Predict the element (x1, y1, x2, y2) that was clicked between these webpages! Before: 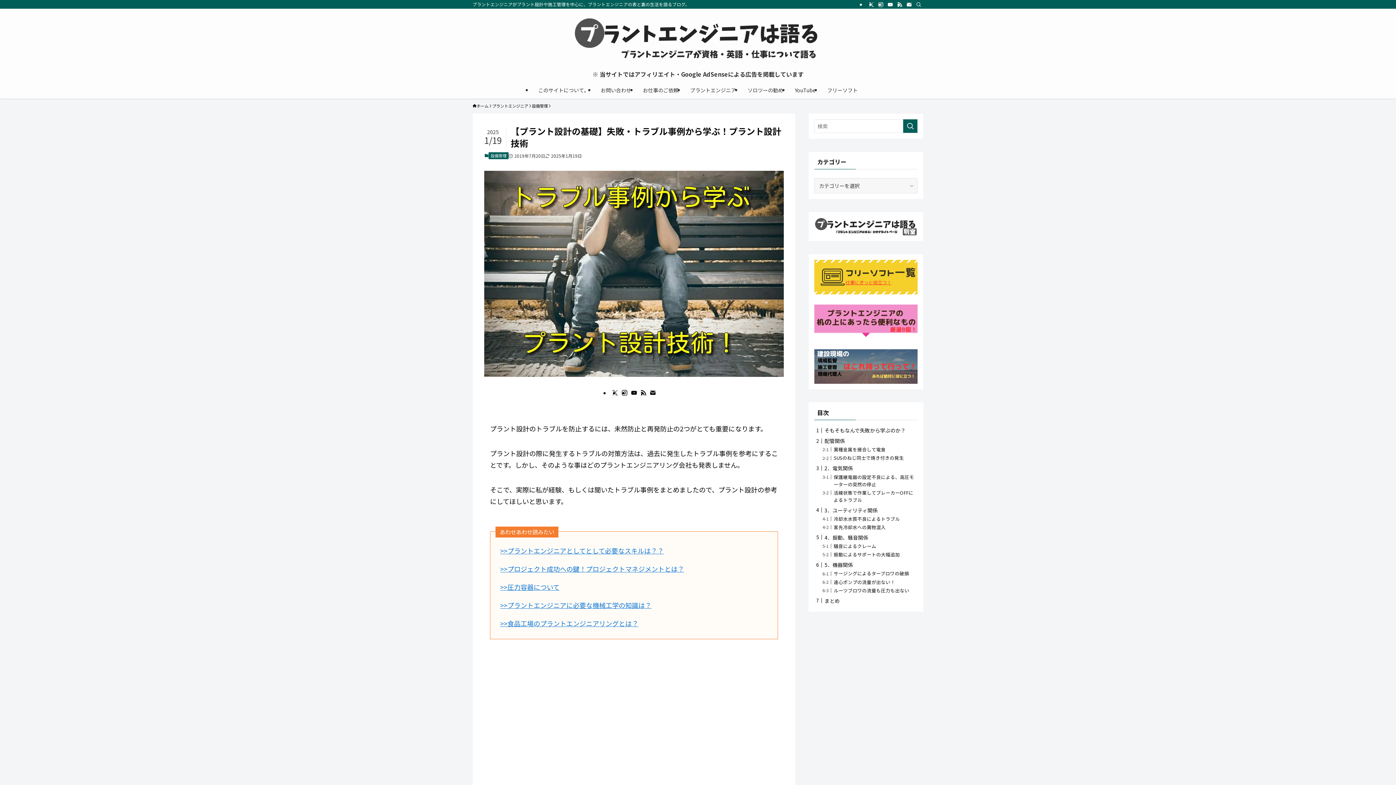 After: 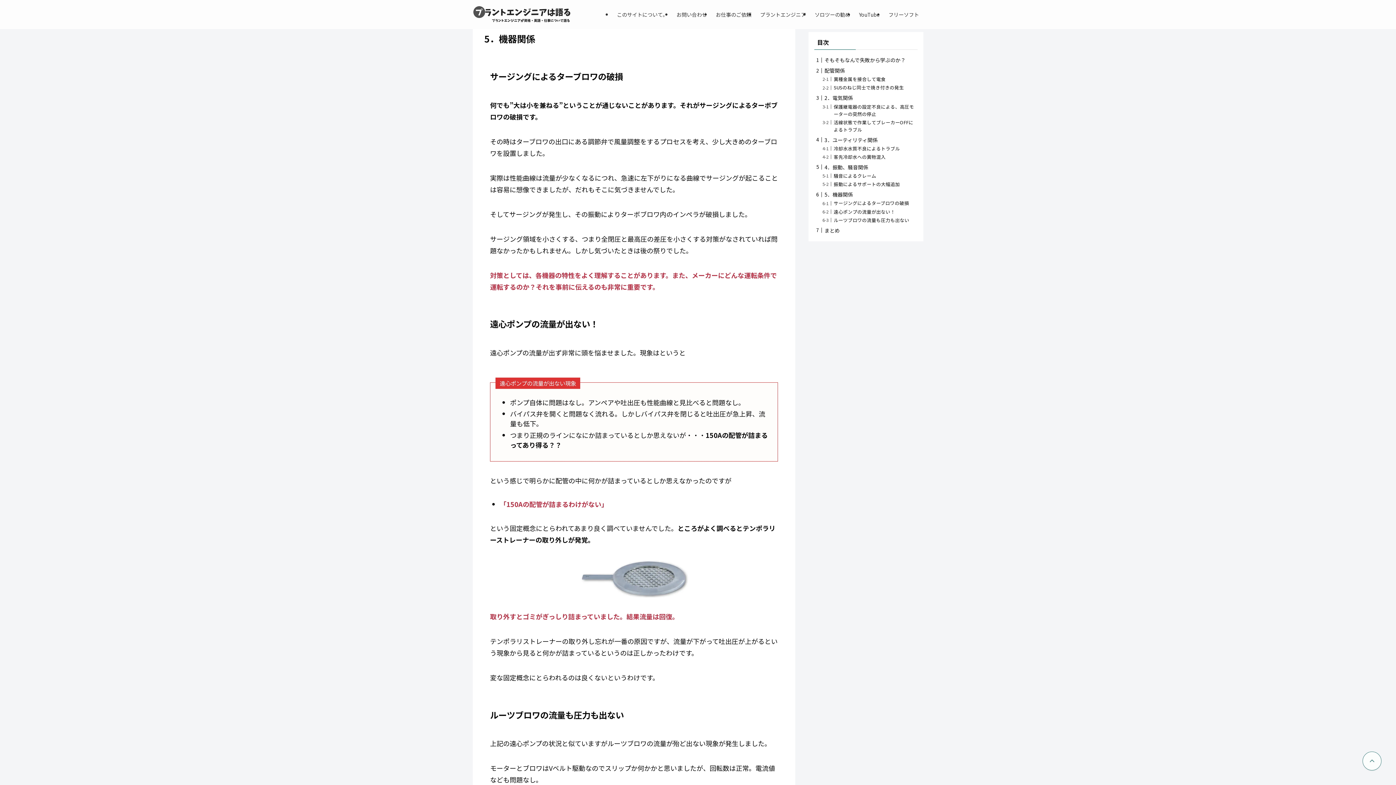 Action: label: 5．機器関係 bbox: (824, 561, 853, 568)